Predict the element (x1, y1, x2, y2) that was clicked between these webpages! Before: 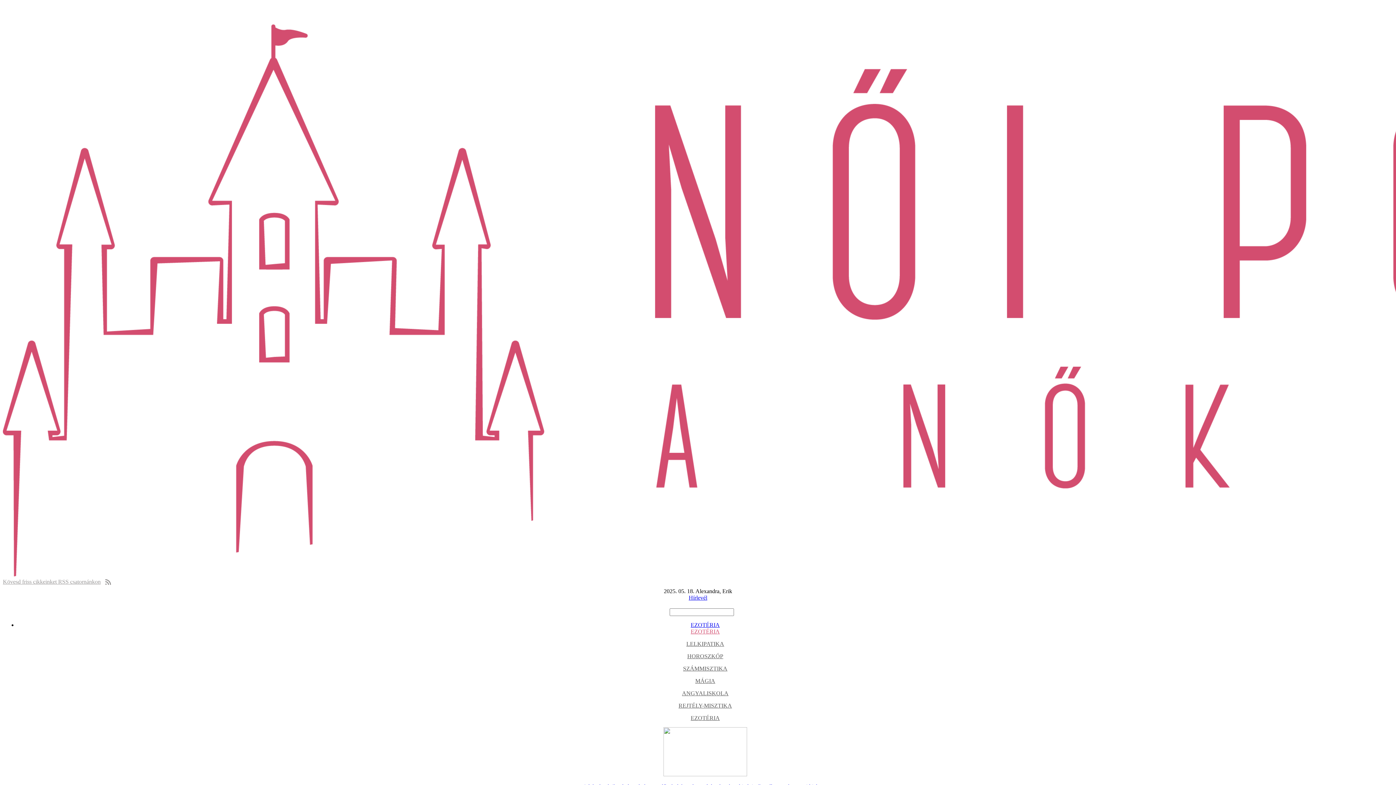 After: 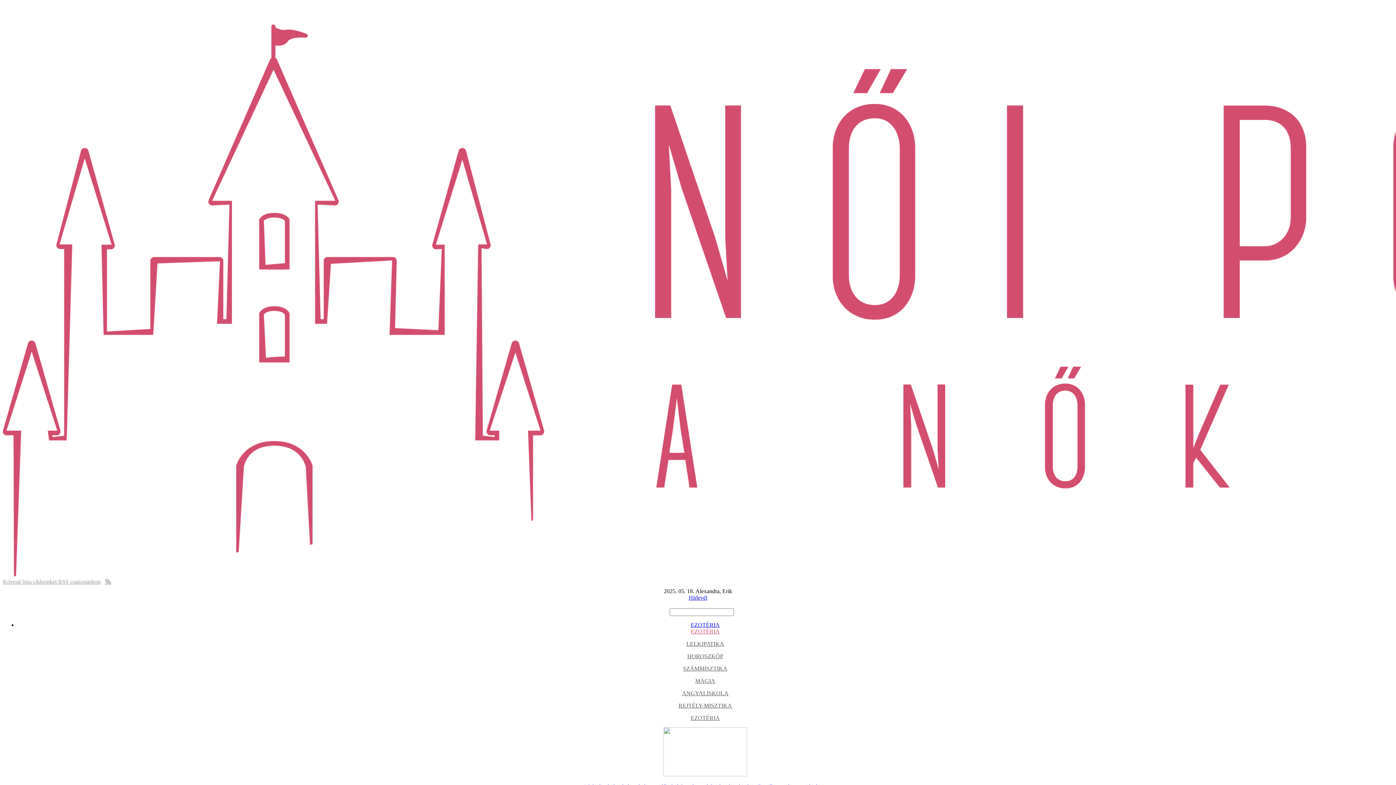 Action: bbox: (2, 571, 2565, 577)